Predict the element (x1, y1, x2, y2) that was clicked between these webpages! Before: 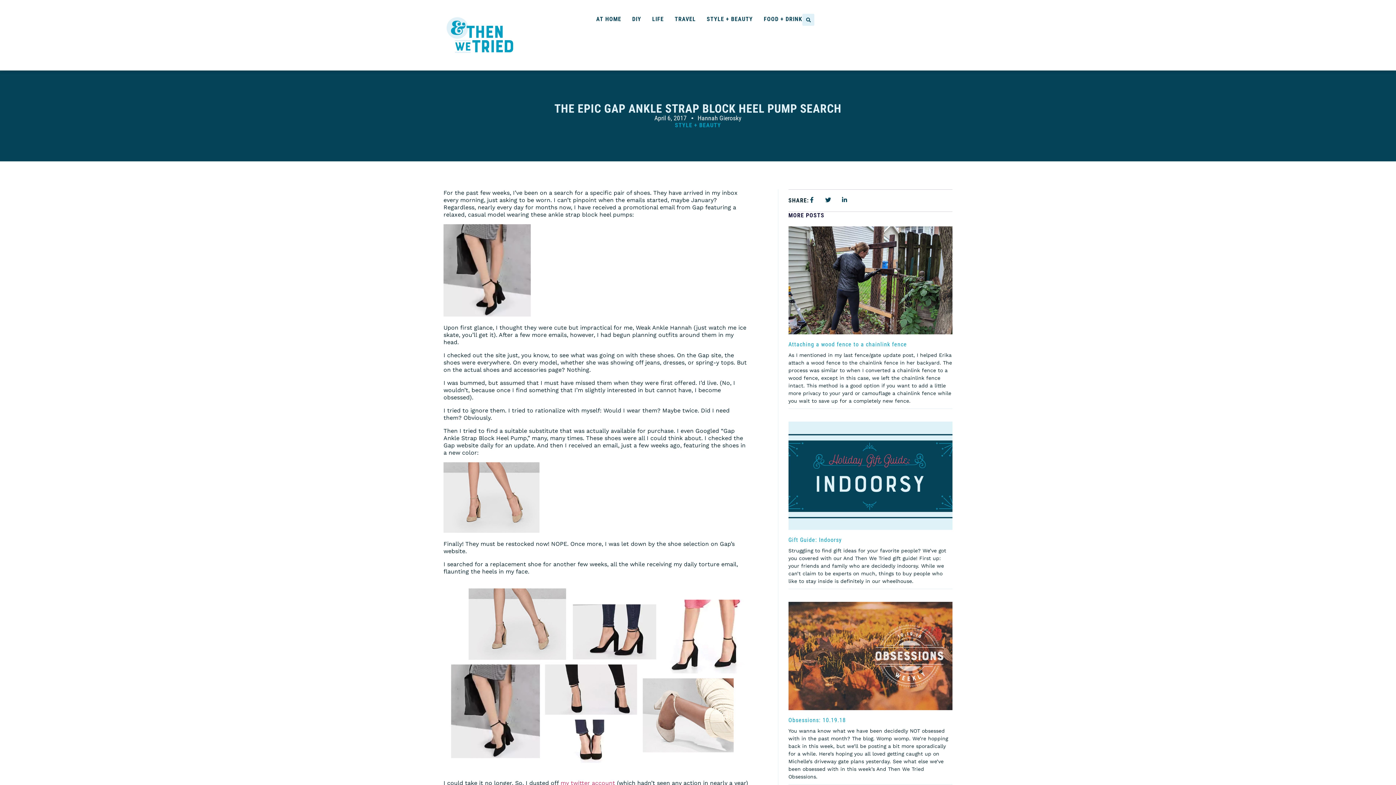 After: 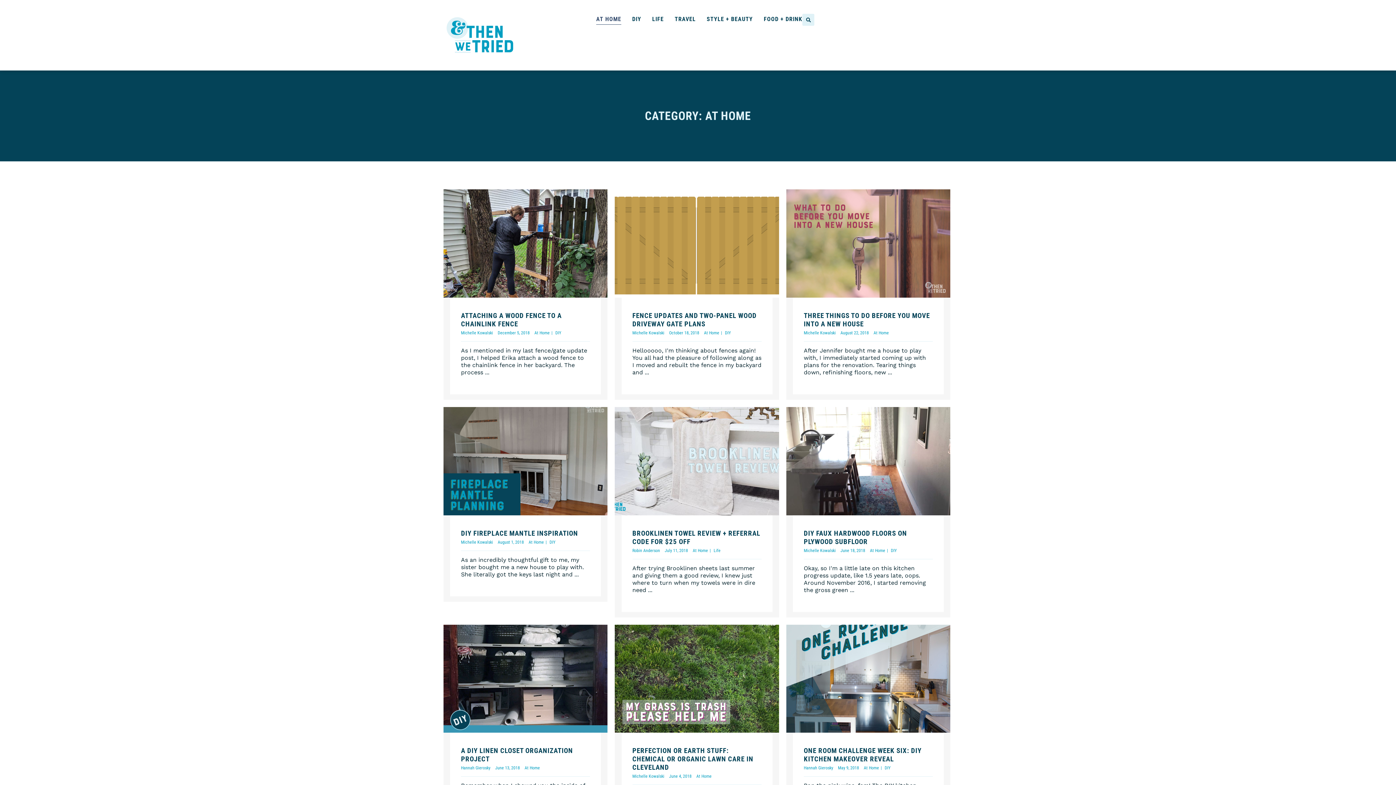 Action: label: AT HOME bbox: (596, 13, 621, 24)